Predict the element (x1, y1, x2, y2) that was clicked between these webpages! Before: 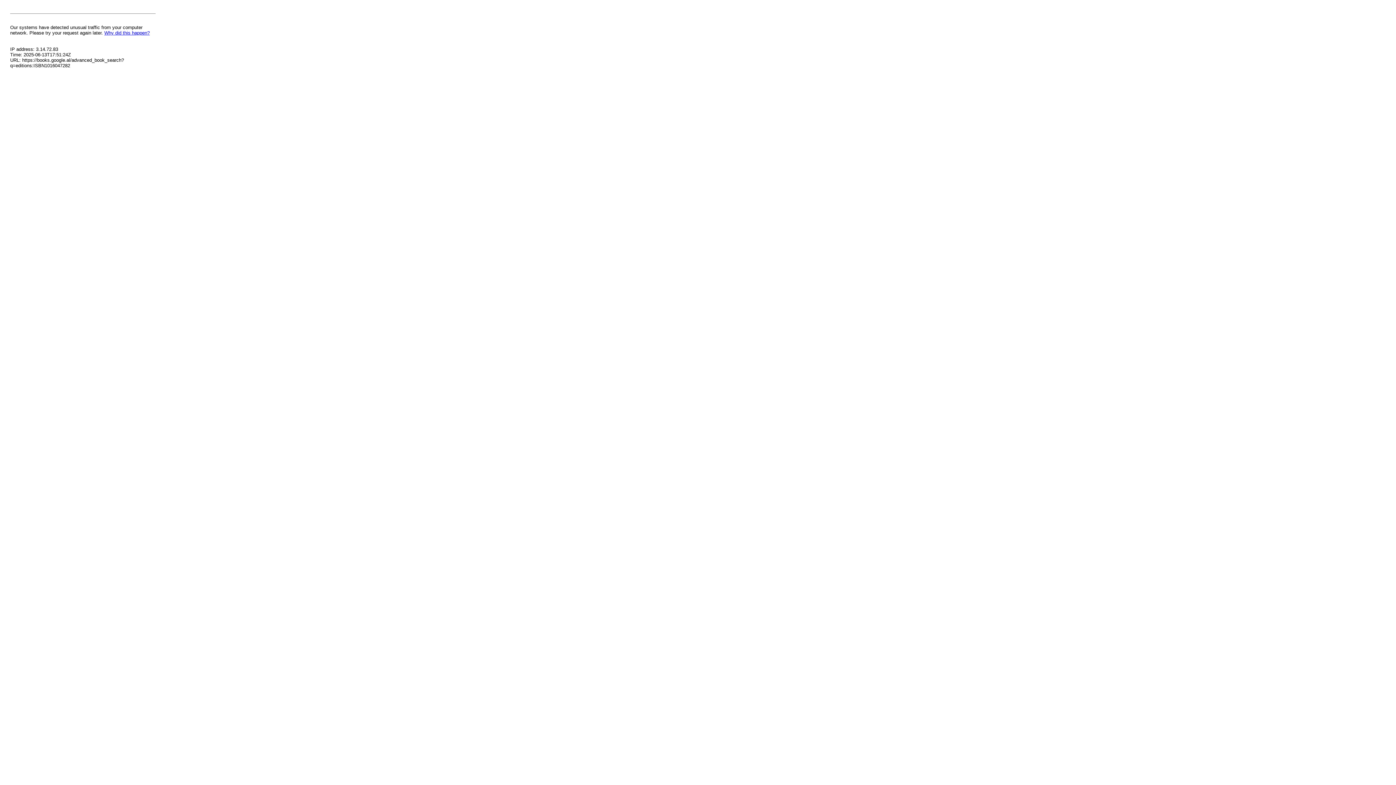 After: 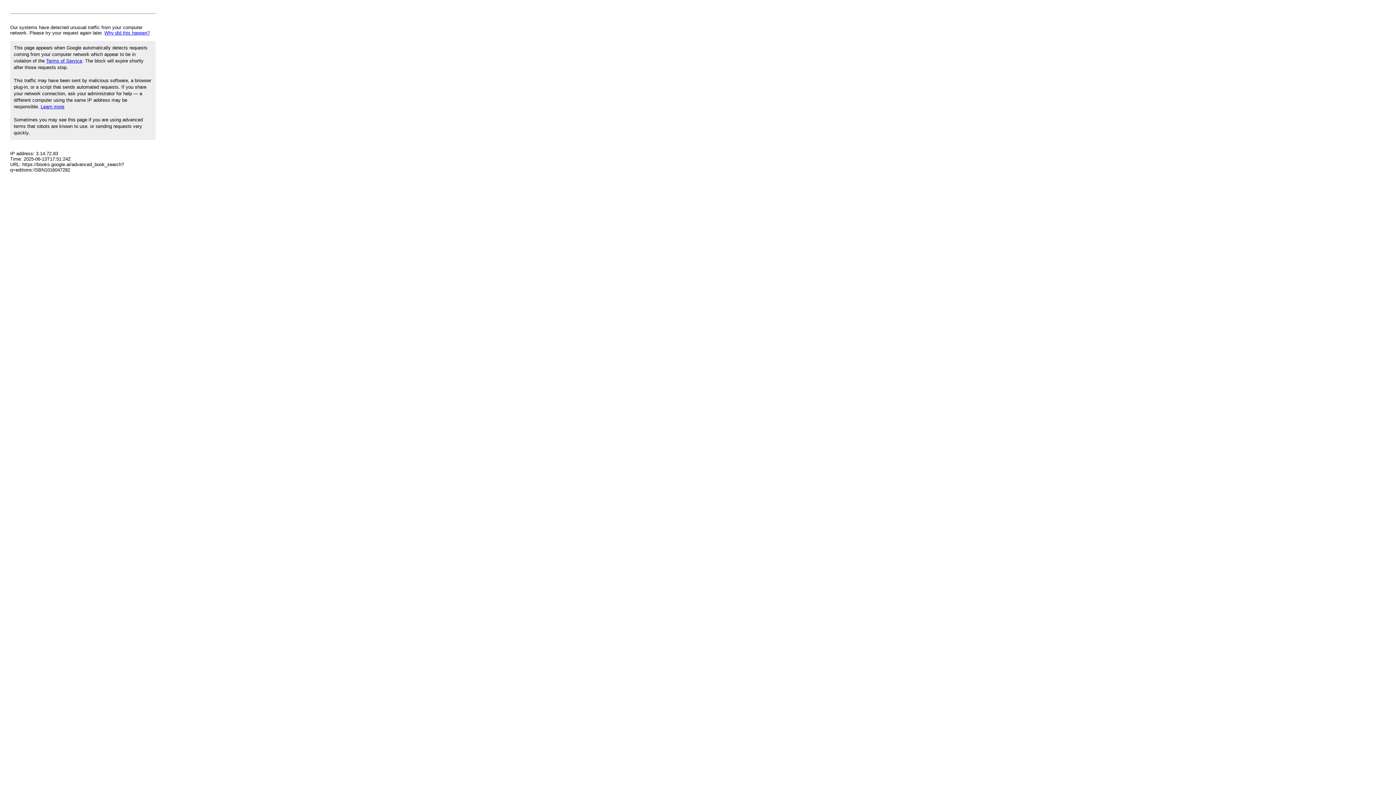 Action: label: Why did this happen? bbox: (104, 30, 149, 35)